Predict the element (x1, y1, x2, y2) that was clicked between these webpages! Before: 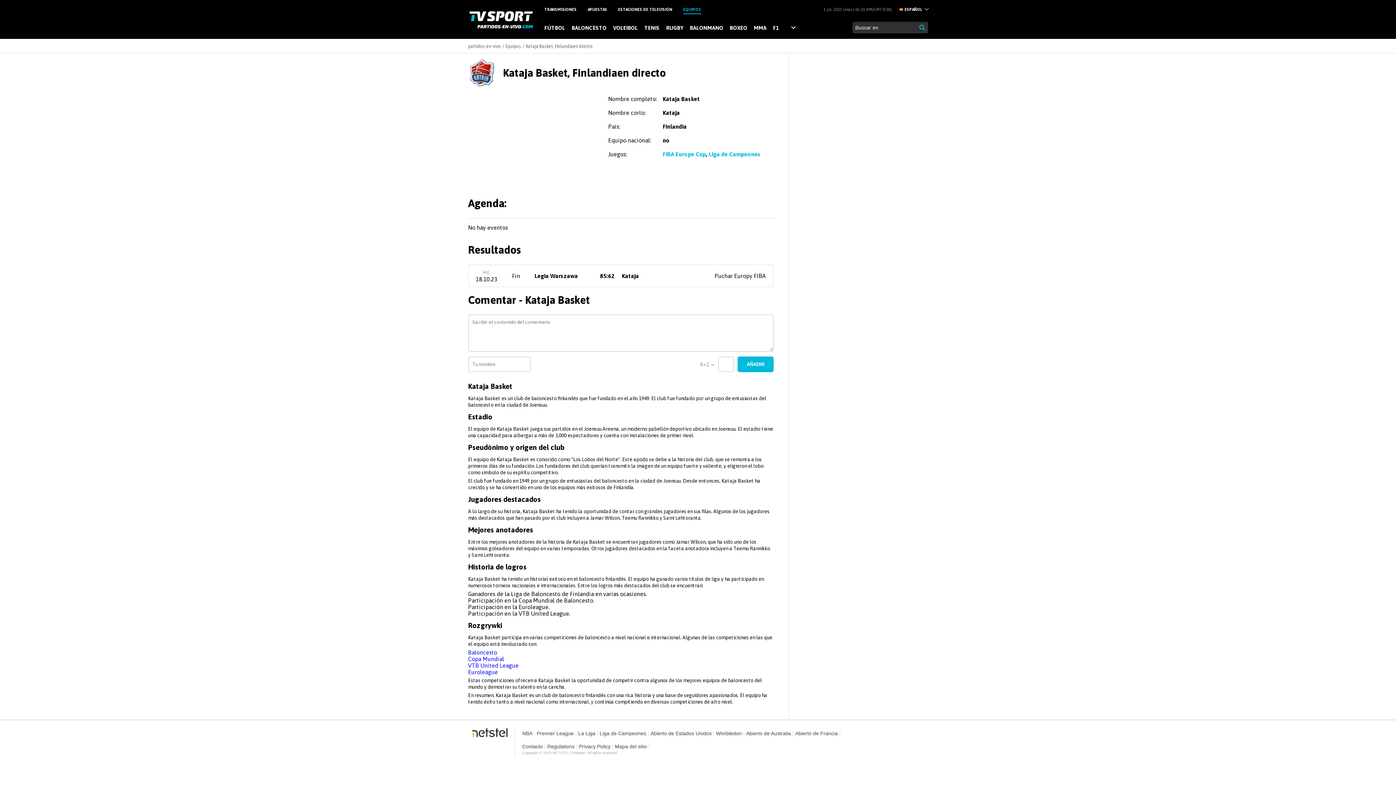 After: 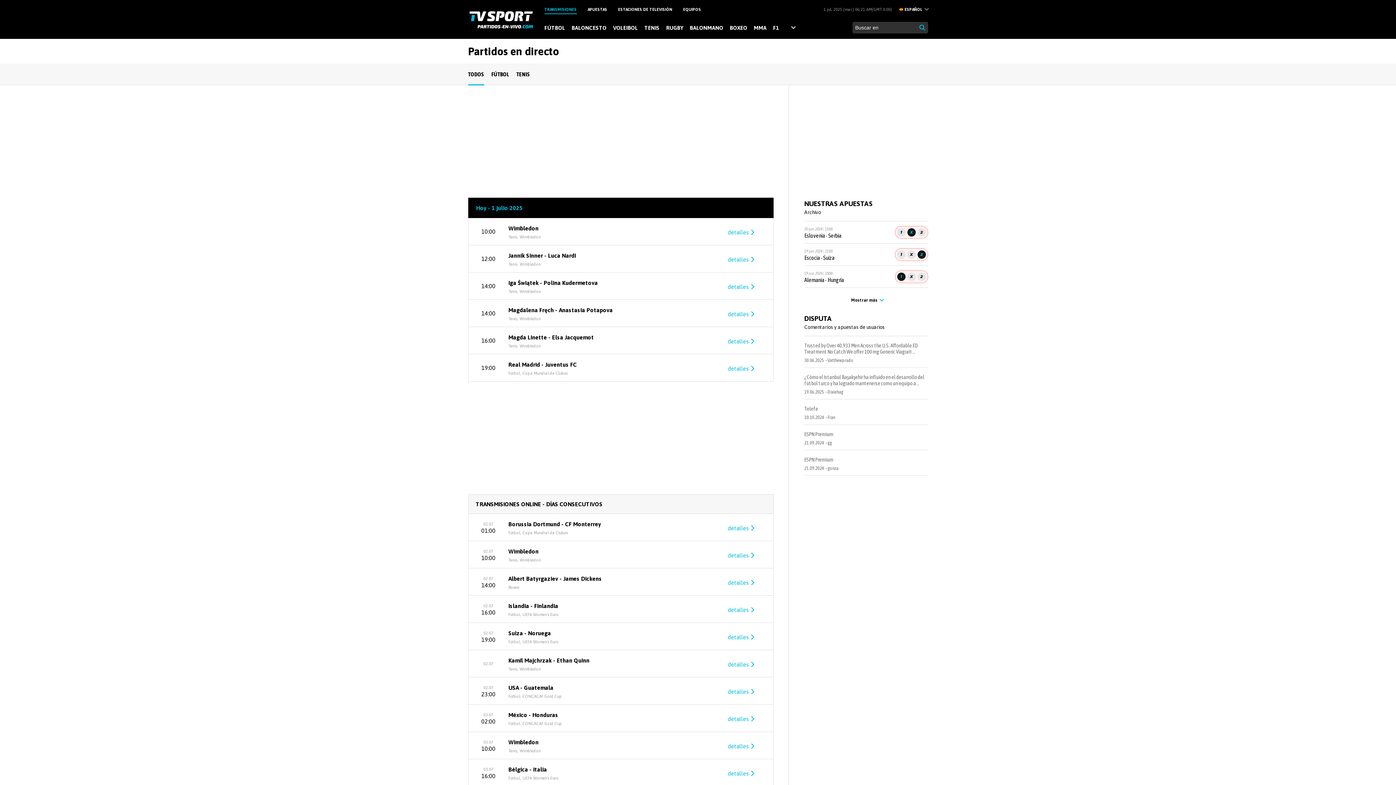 Action: bbox: (468, 662, 518, 668) label: VTB United League